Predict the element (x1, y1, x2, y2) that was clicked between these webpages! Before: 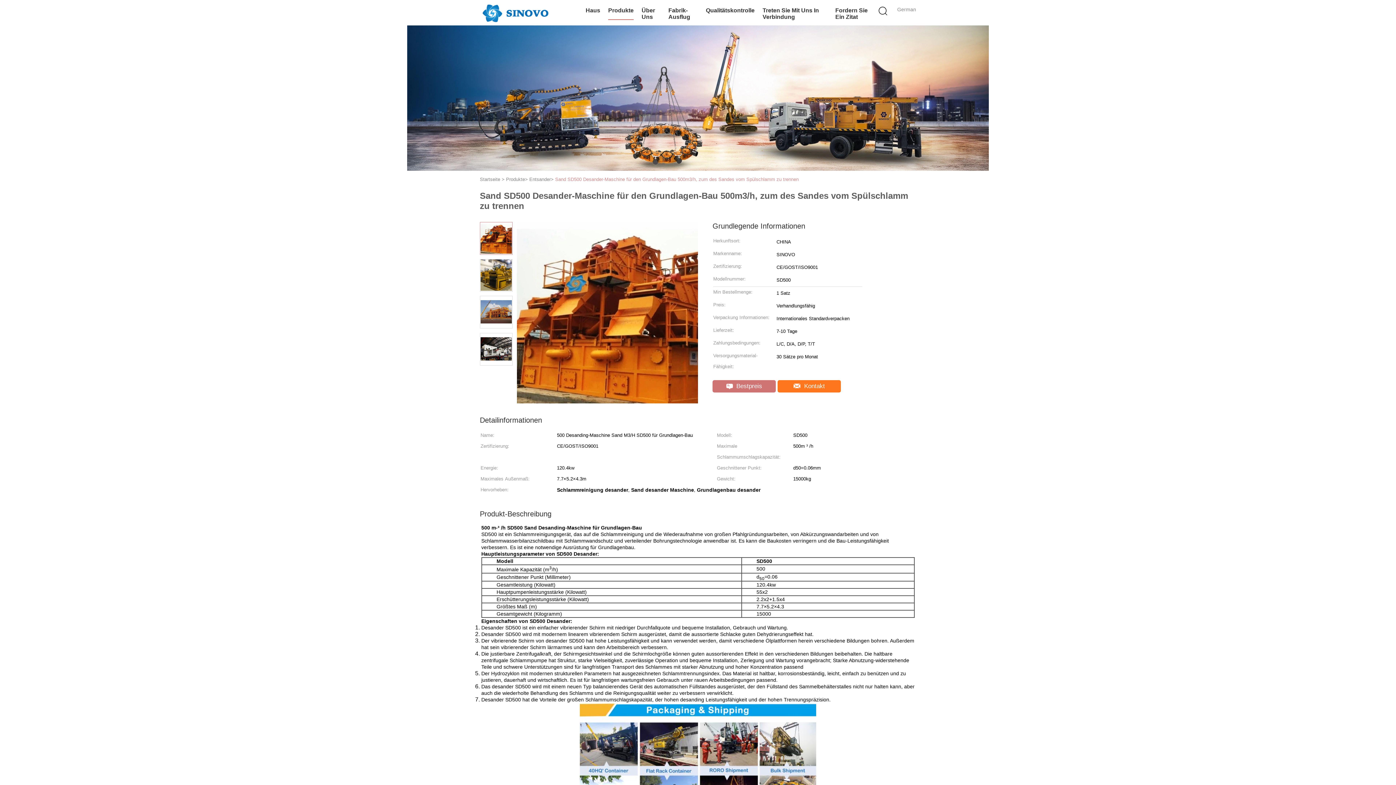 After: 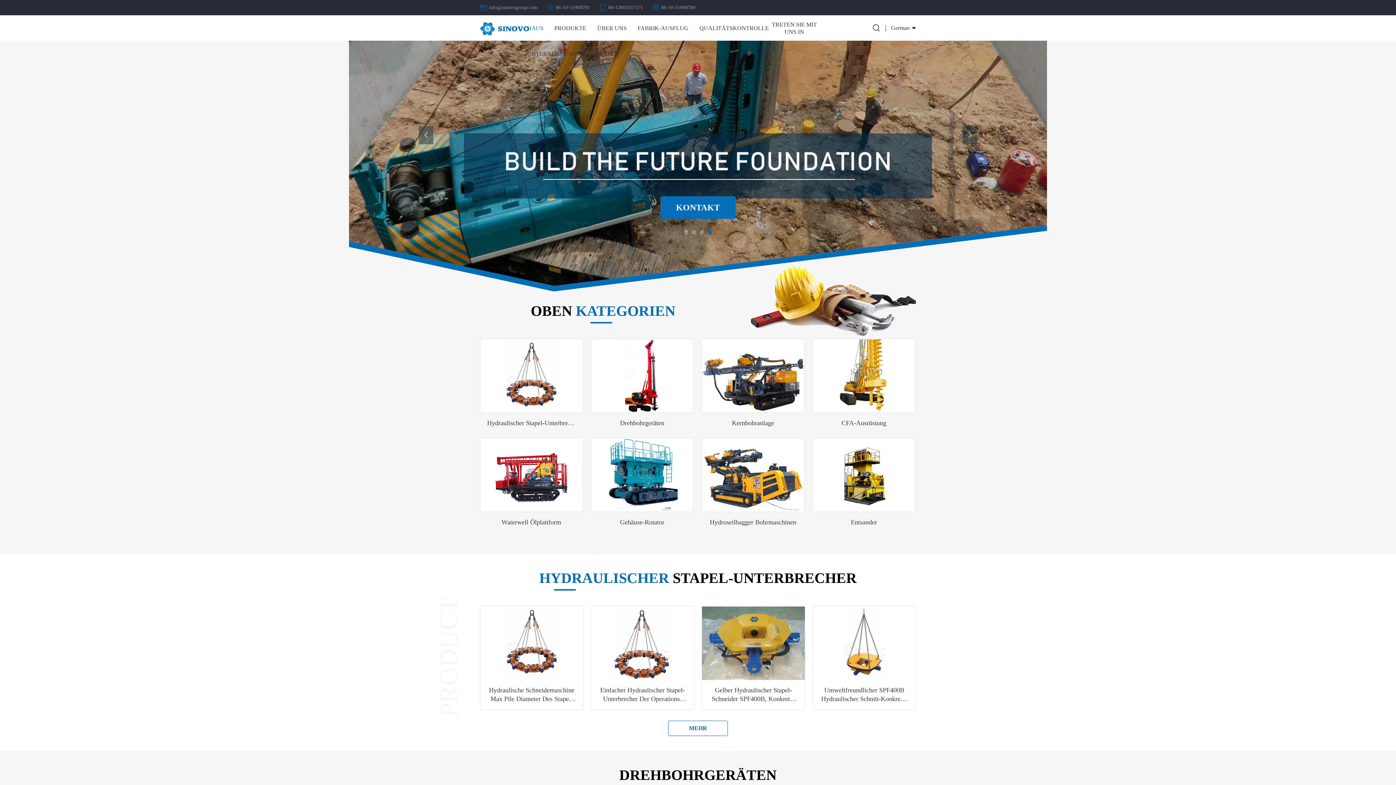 Action: bbox: (480, 2, 550, 22)